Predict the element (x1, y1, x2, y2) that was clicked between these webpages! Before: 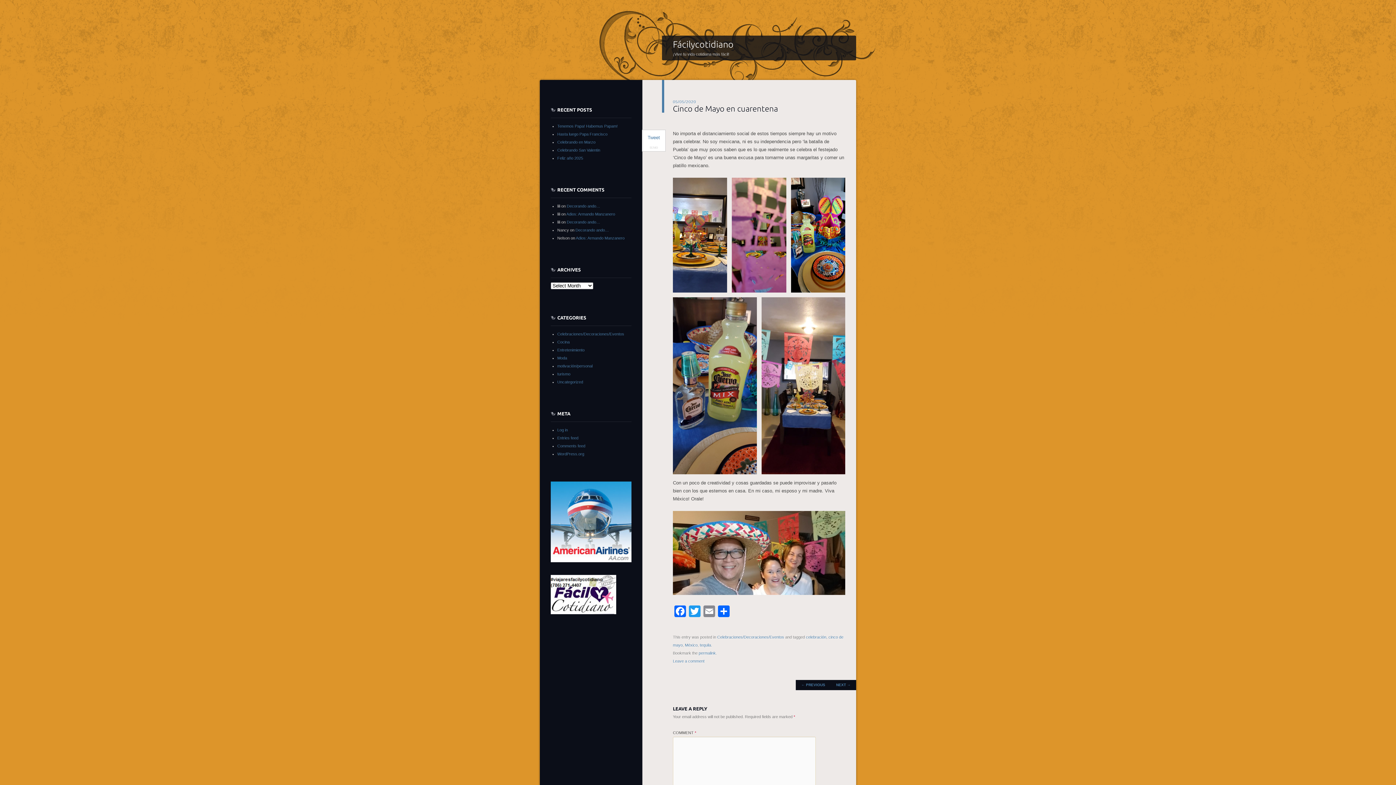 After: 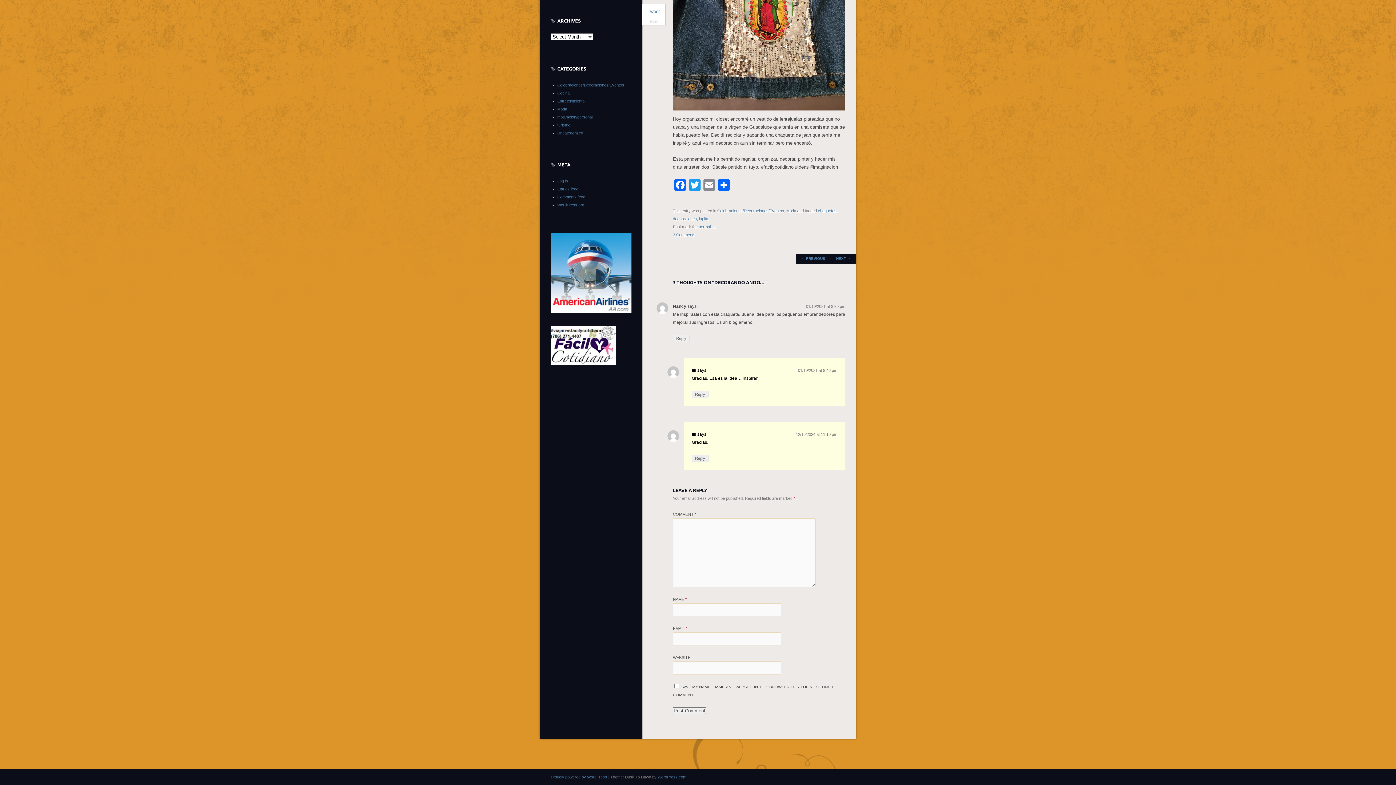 Action: label: Decorando ando… bbox: (575, 228, 609, 232)